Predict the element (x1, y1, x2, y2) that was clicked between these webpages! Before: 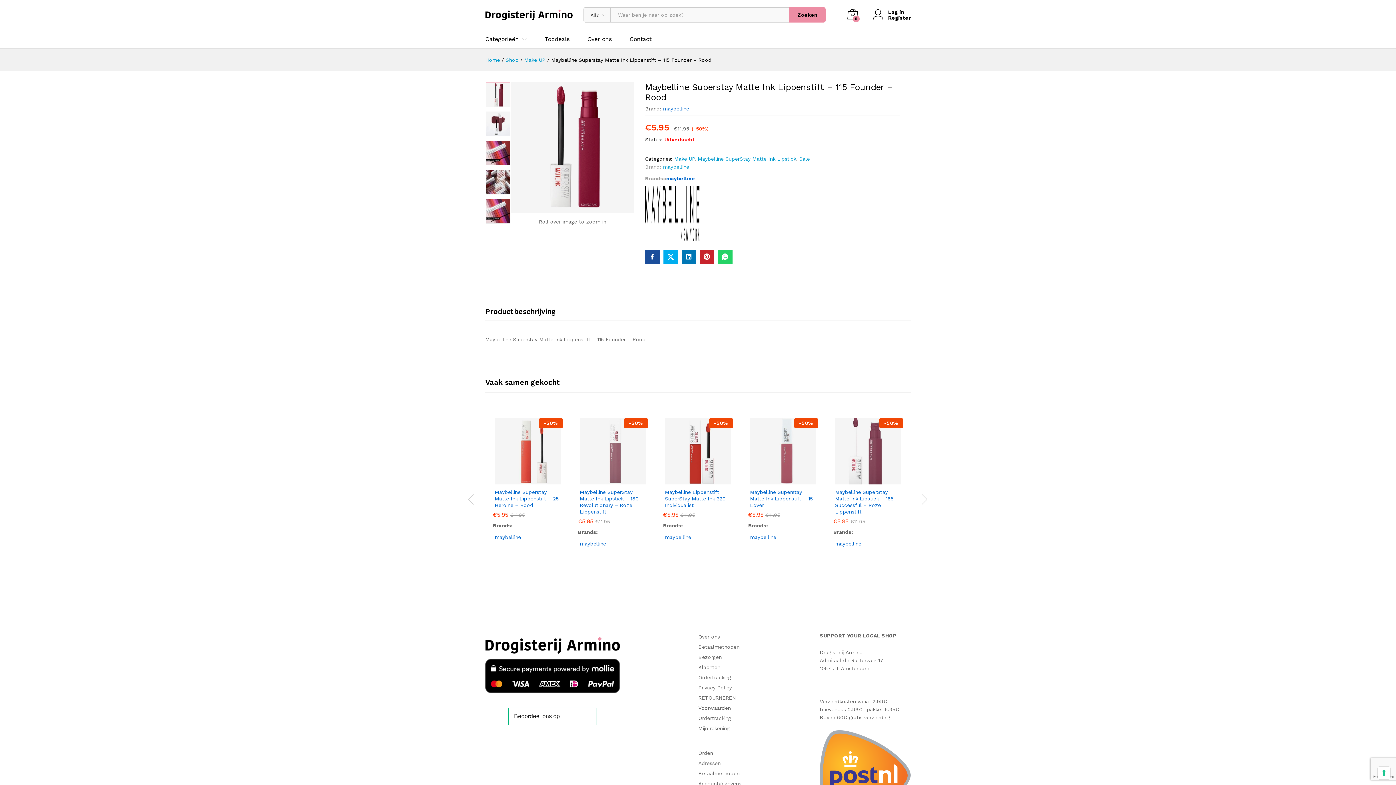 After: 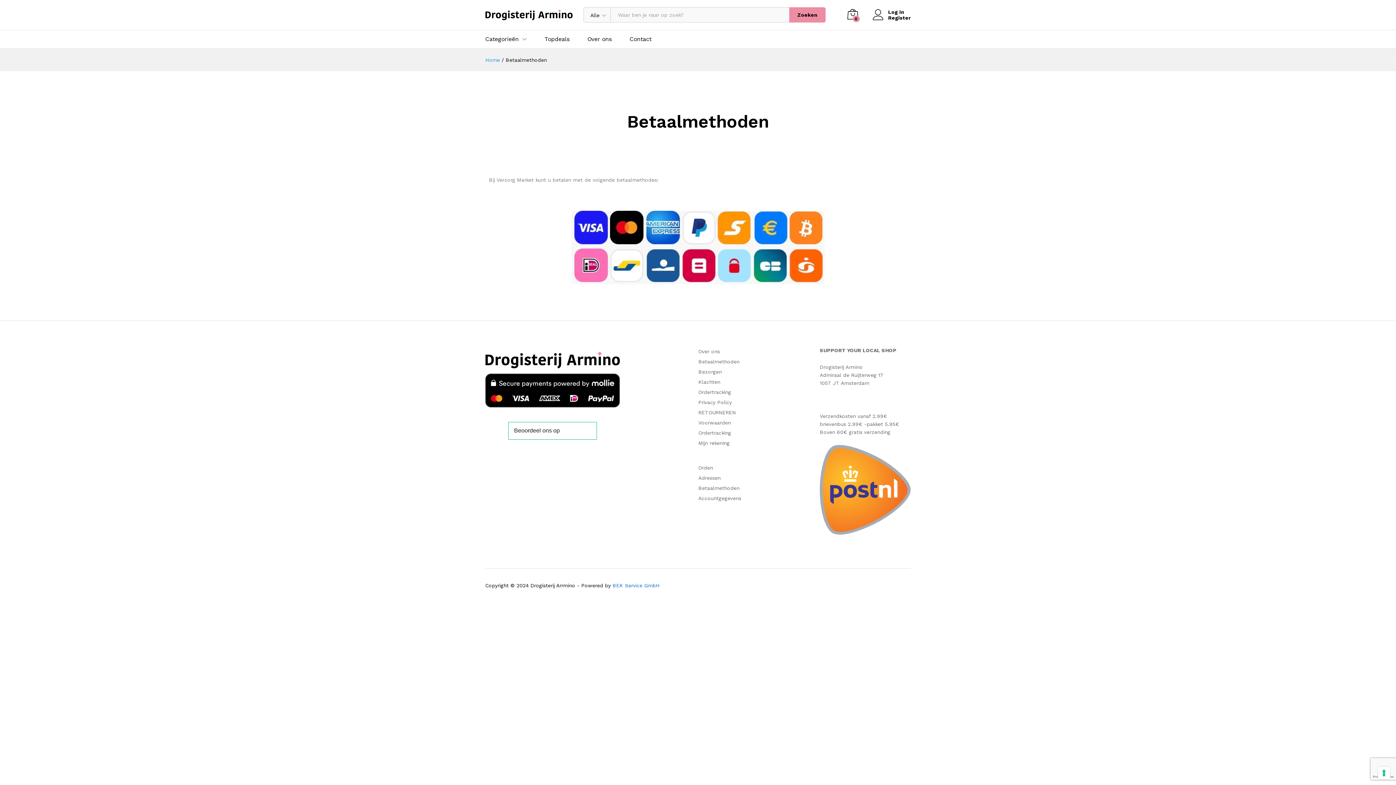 Action: label: Betaalmethoden bbox: (698, 644, 739, 650)